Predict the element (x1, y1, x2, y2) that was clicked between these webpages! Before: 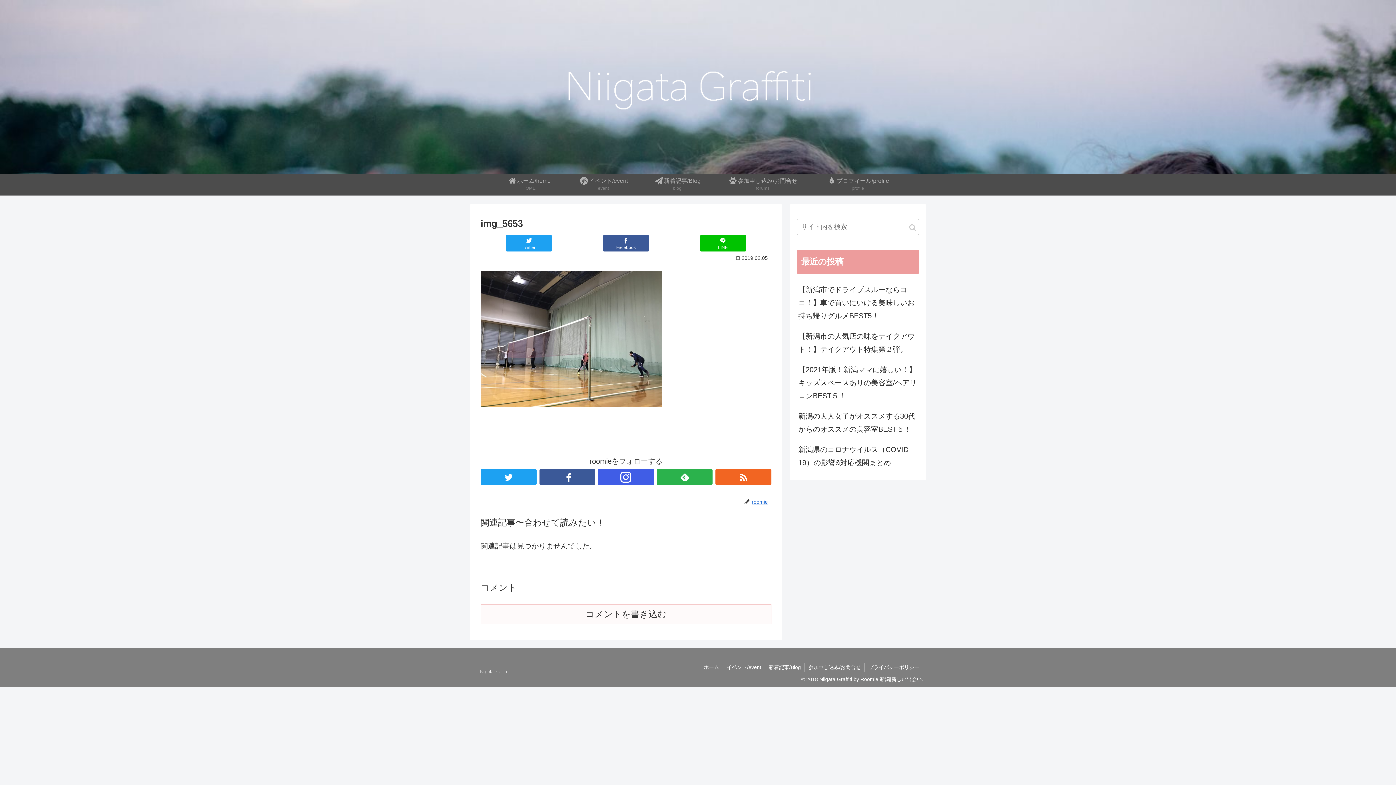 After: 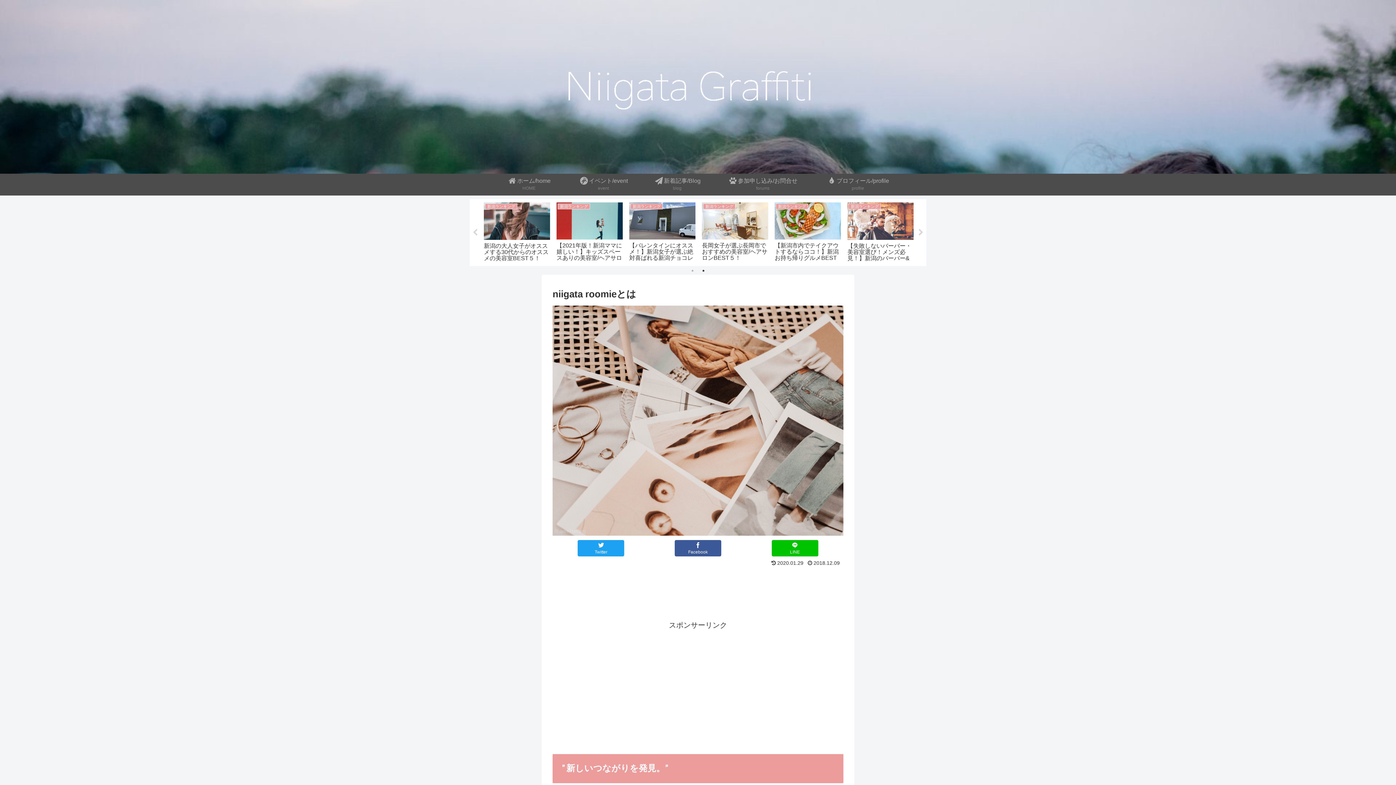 Action: bbox: (495, 3, 900, 170)